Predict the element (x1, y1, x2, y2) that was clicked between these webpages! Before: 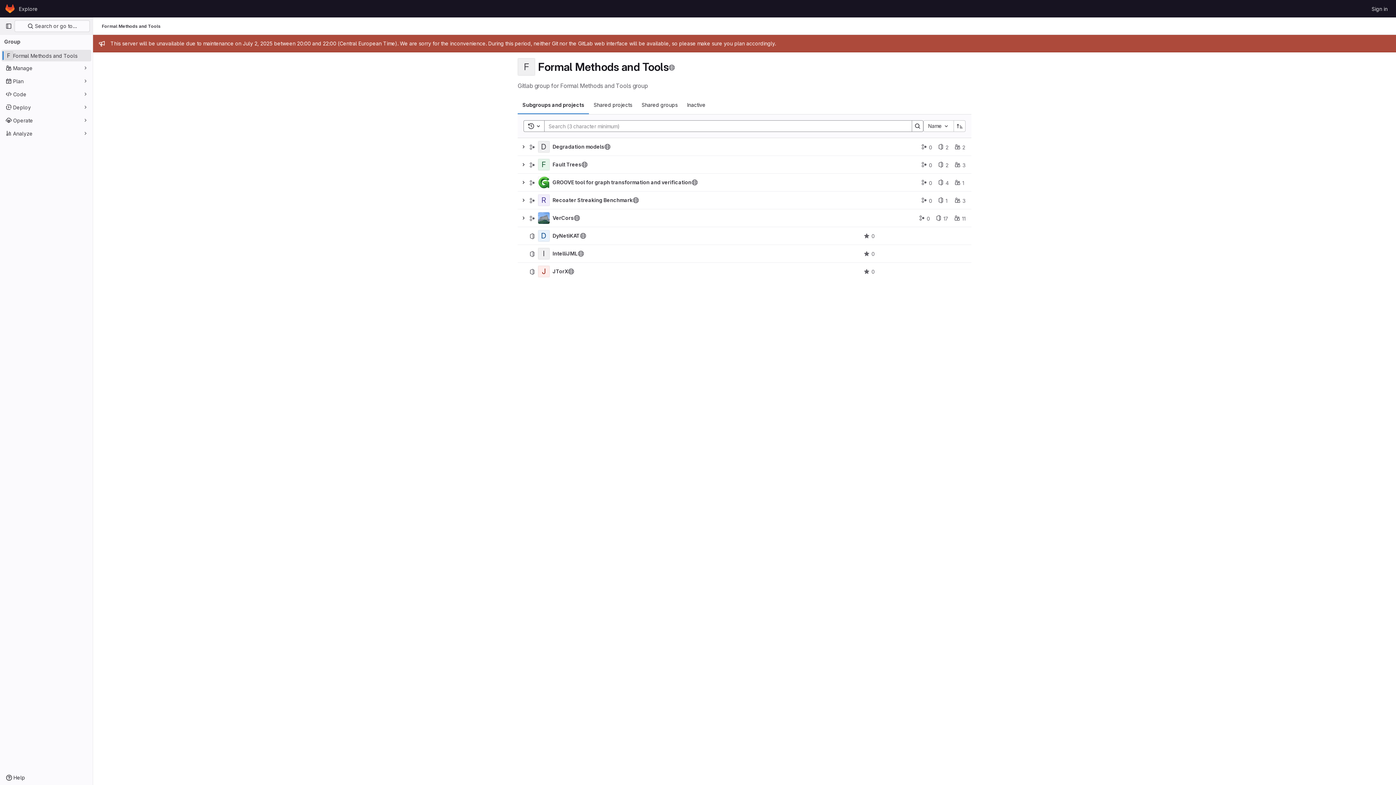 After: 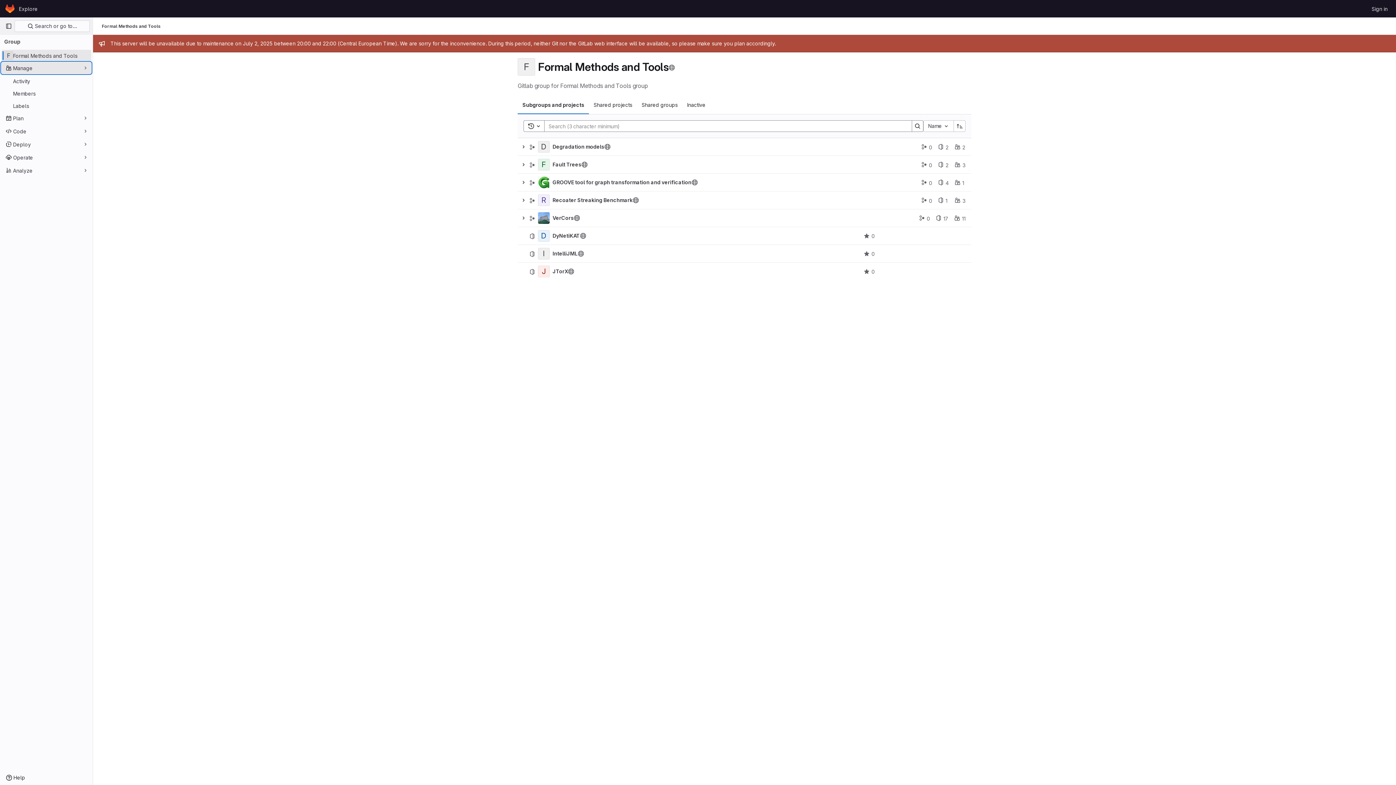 Action: label: Manage bbox: (1, 62, 91, 73)